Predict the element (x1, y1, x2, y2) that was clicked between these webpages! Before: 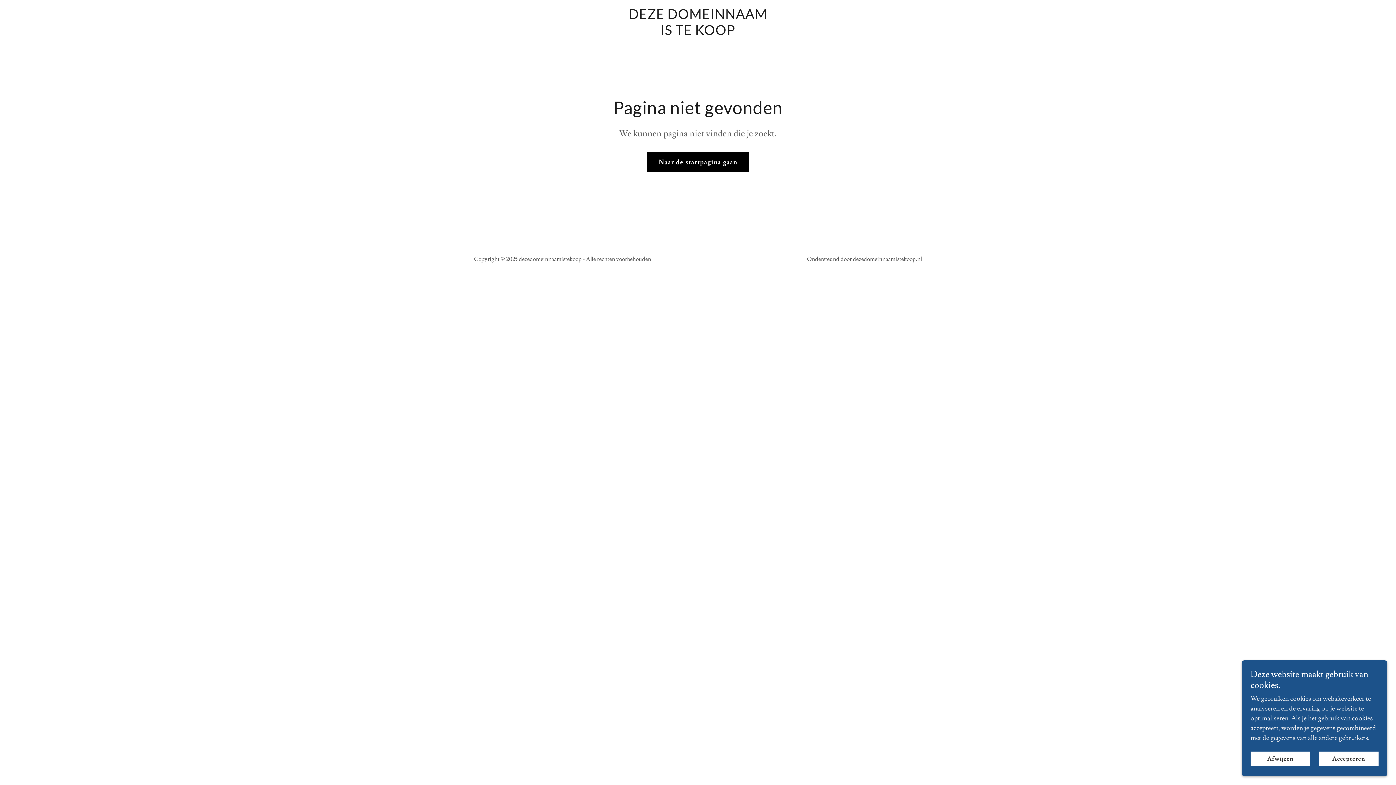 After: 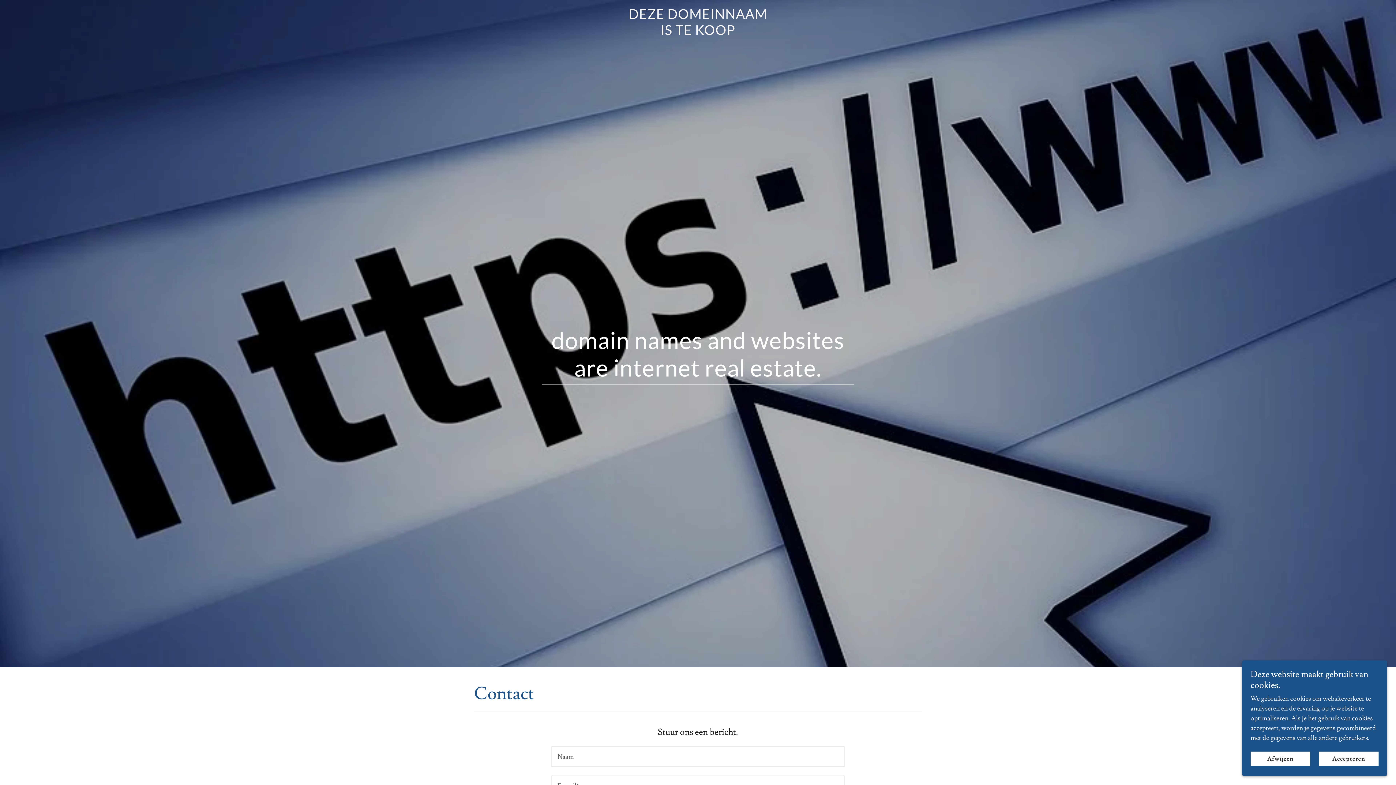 Action: bbox: (647, 152, 749, 172) label: Naar de startpagina gaan